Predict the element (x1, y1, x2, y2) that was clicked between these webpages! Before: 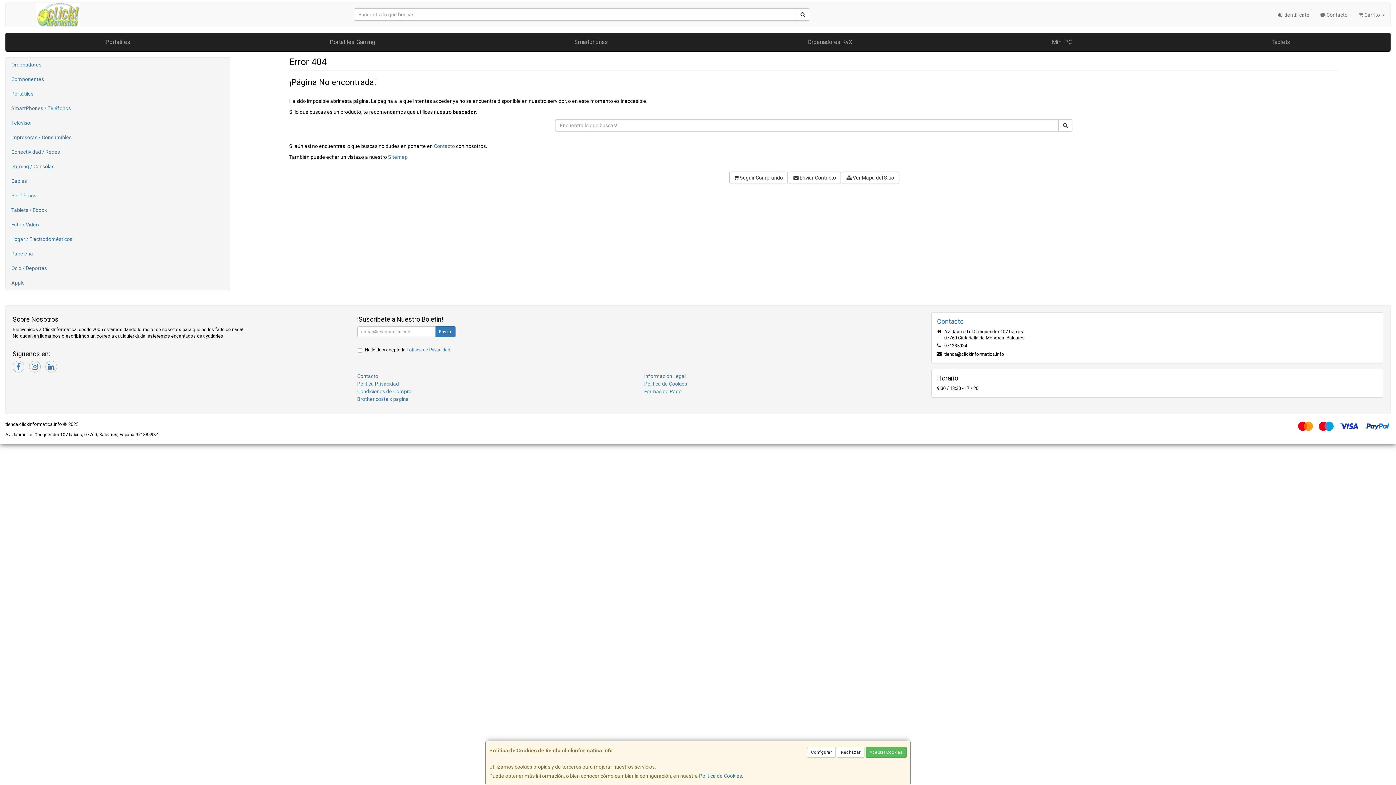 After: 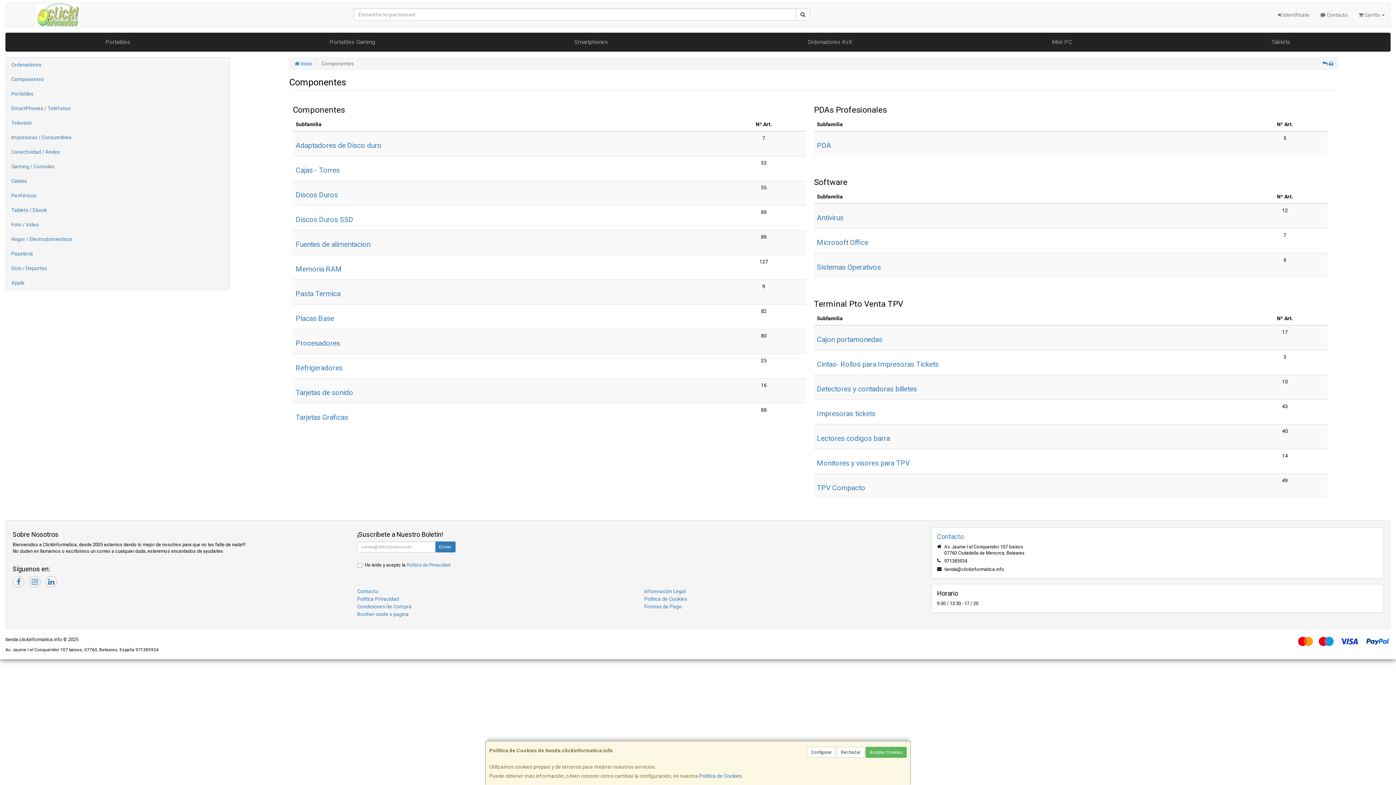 Action: bbox: (5, 72, 229, 86) label: Componentes